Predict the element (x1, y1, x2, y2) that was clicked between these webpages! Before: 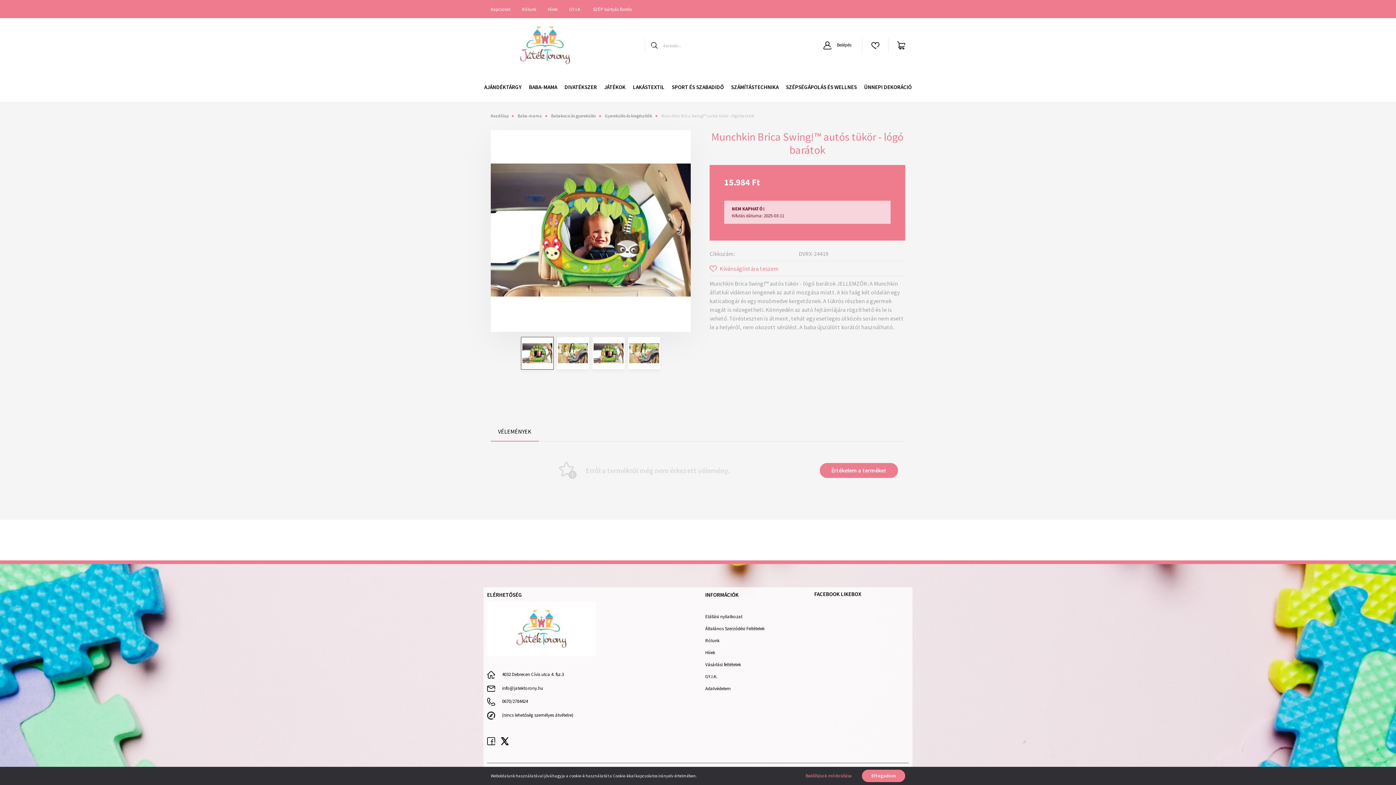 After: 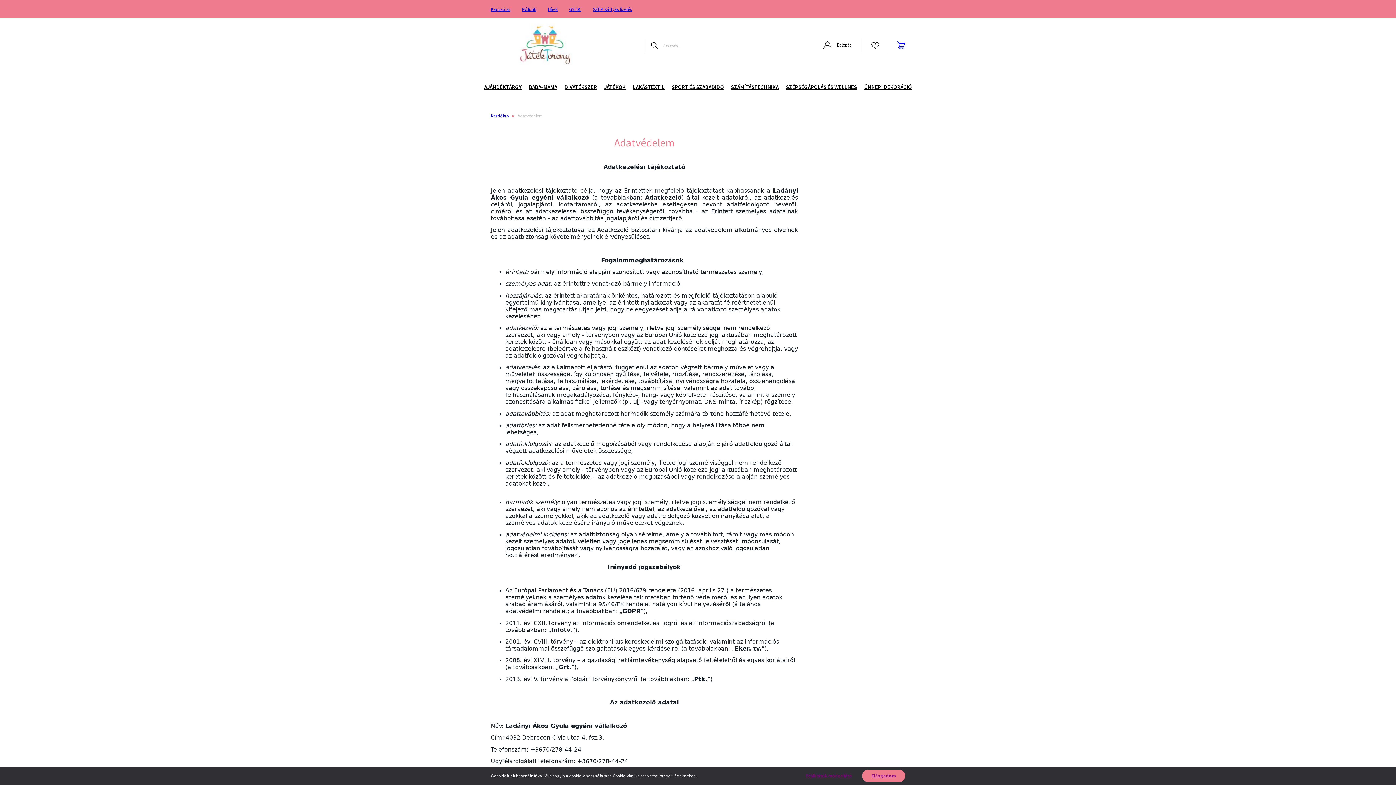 Action: bbox: (705, 685, 800, 697) label: Adatvédelem